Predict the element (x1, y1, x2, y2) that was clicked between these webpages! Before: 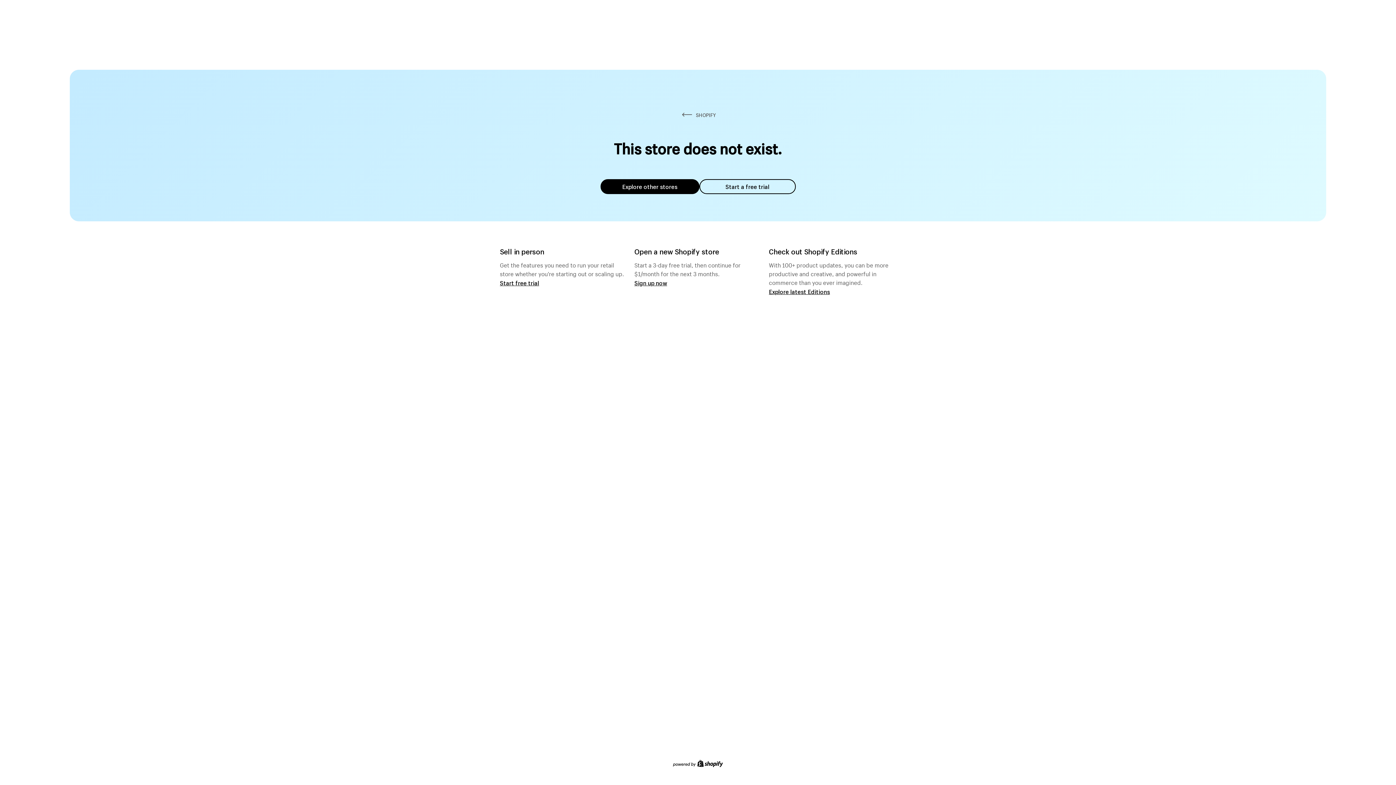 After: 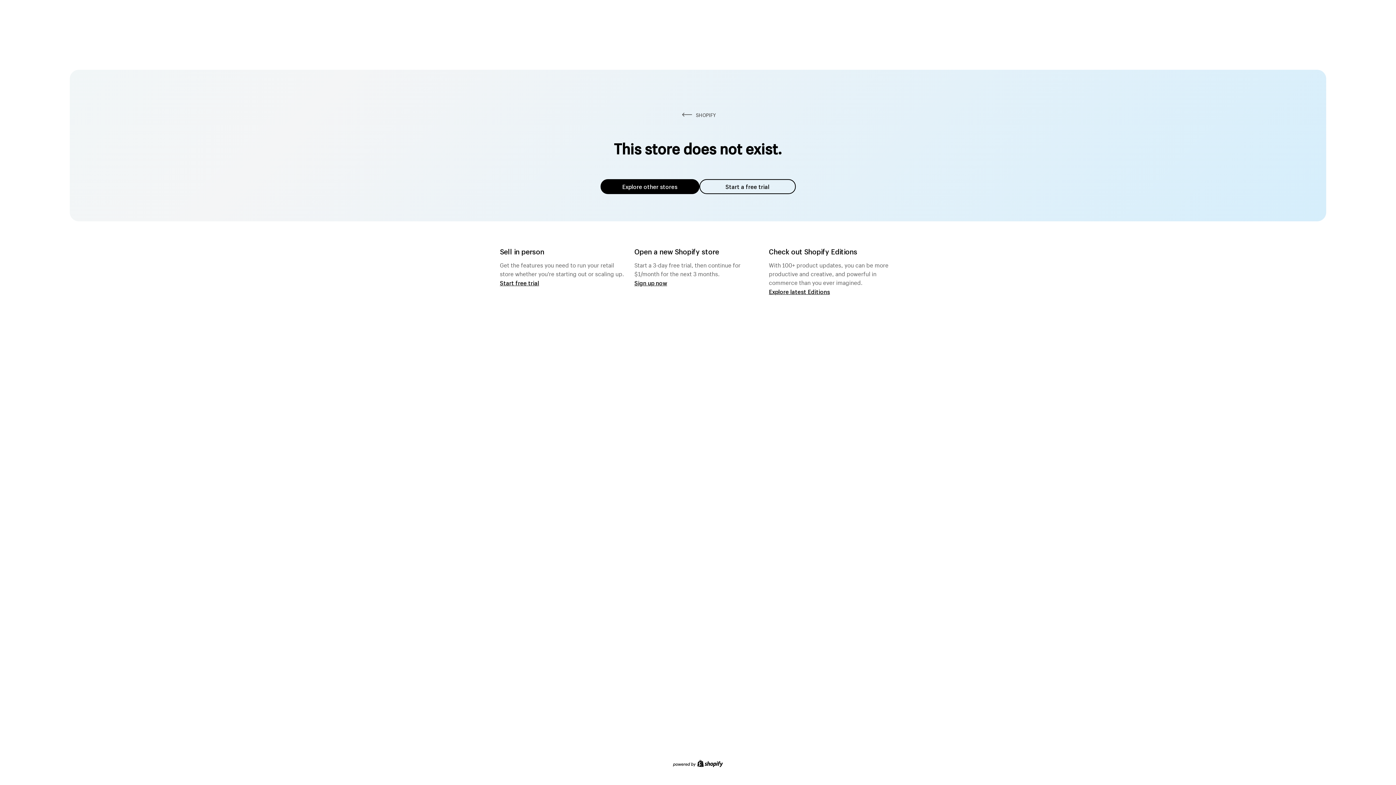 Action: bbox: (600, 179, 699, 194) label: Explore other stores